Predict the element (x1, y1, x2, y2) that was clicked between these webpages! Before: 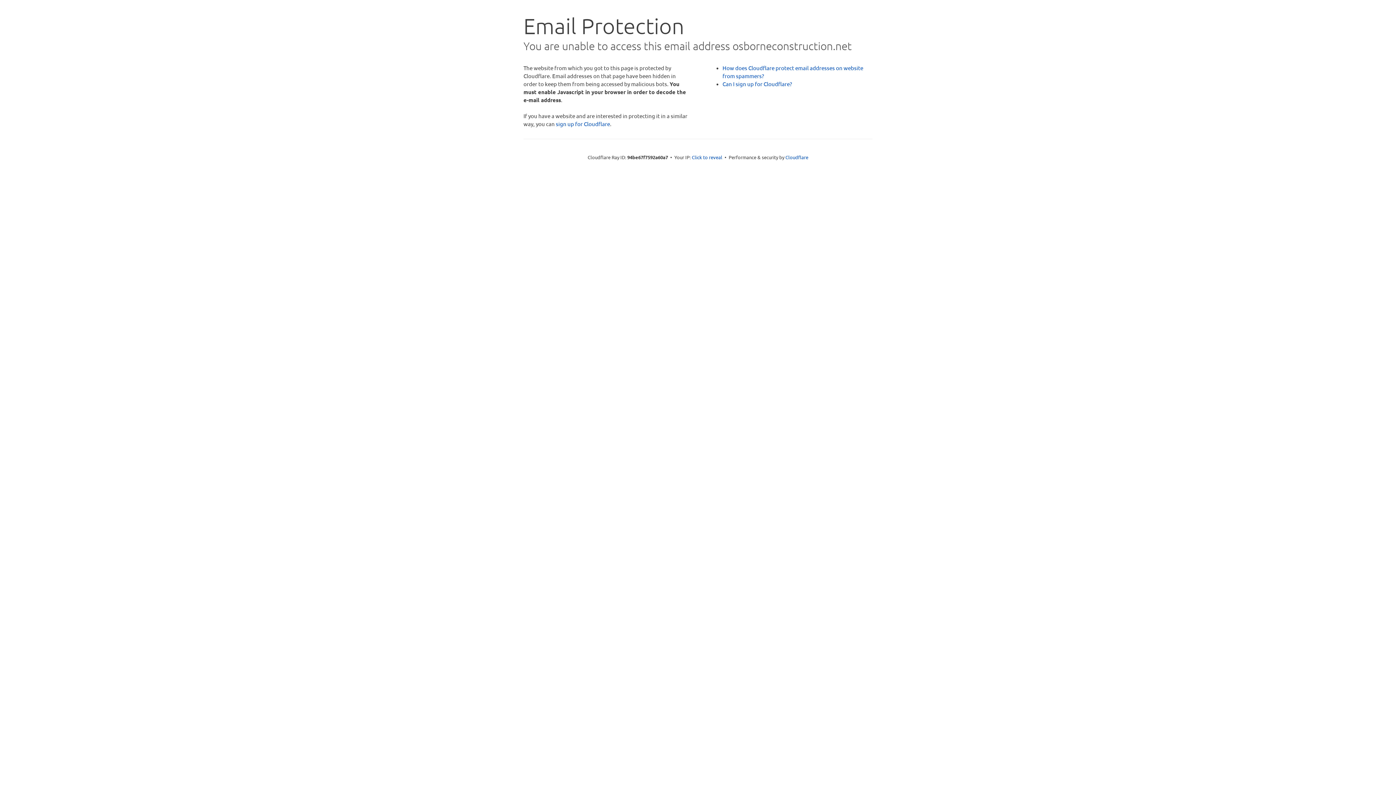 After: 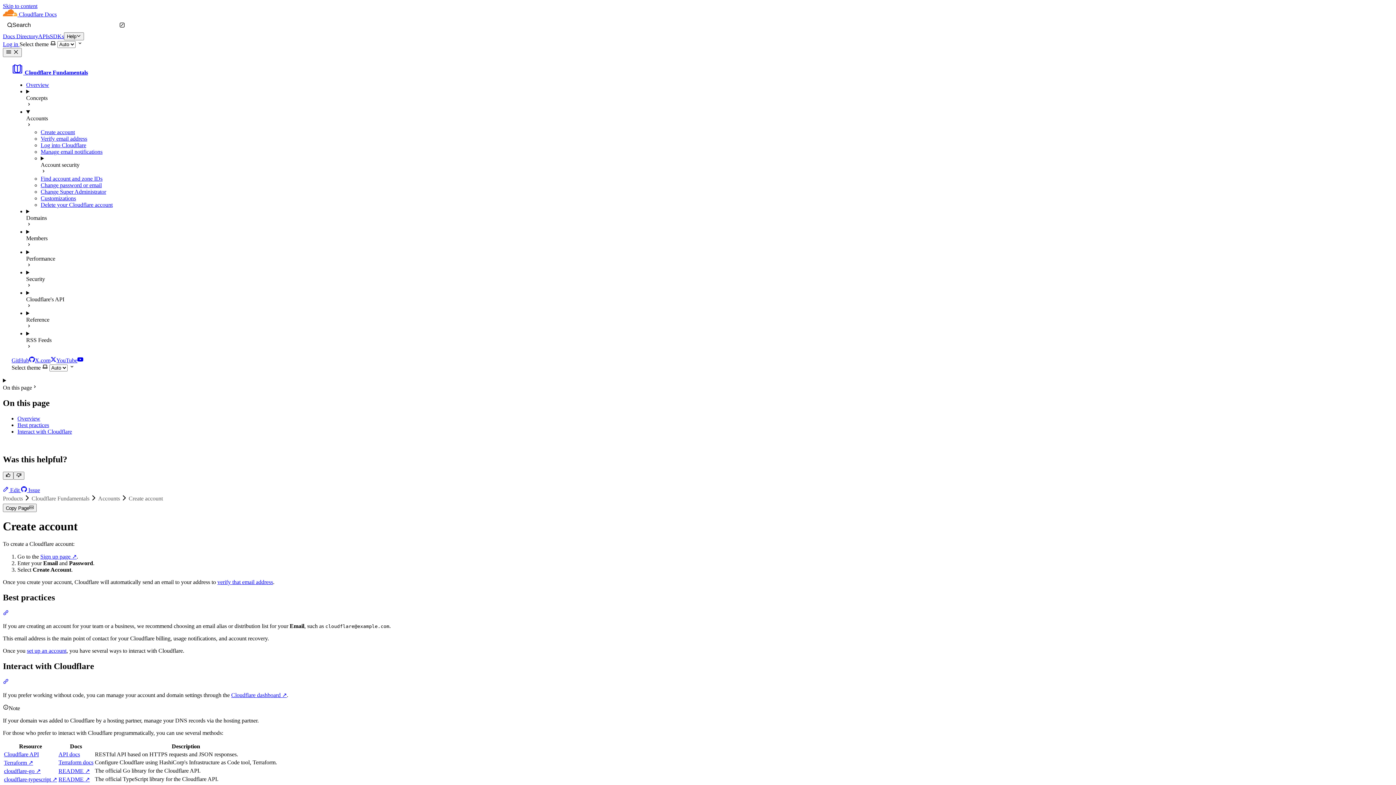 Action: bbox: (722, 80, 792, 87) label: Can I sign up for Cloudflare?